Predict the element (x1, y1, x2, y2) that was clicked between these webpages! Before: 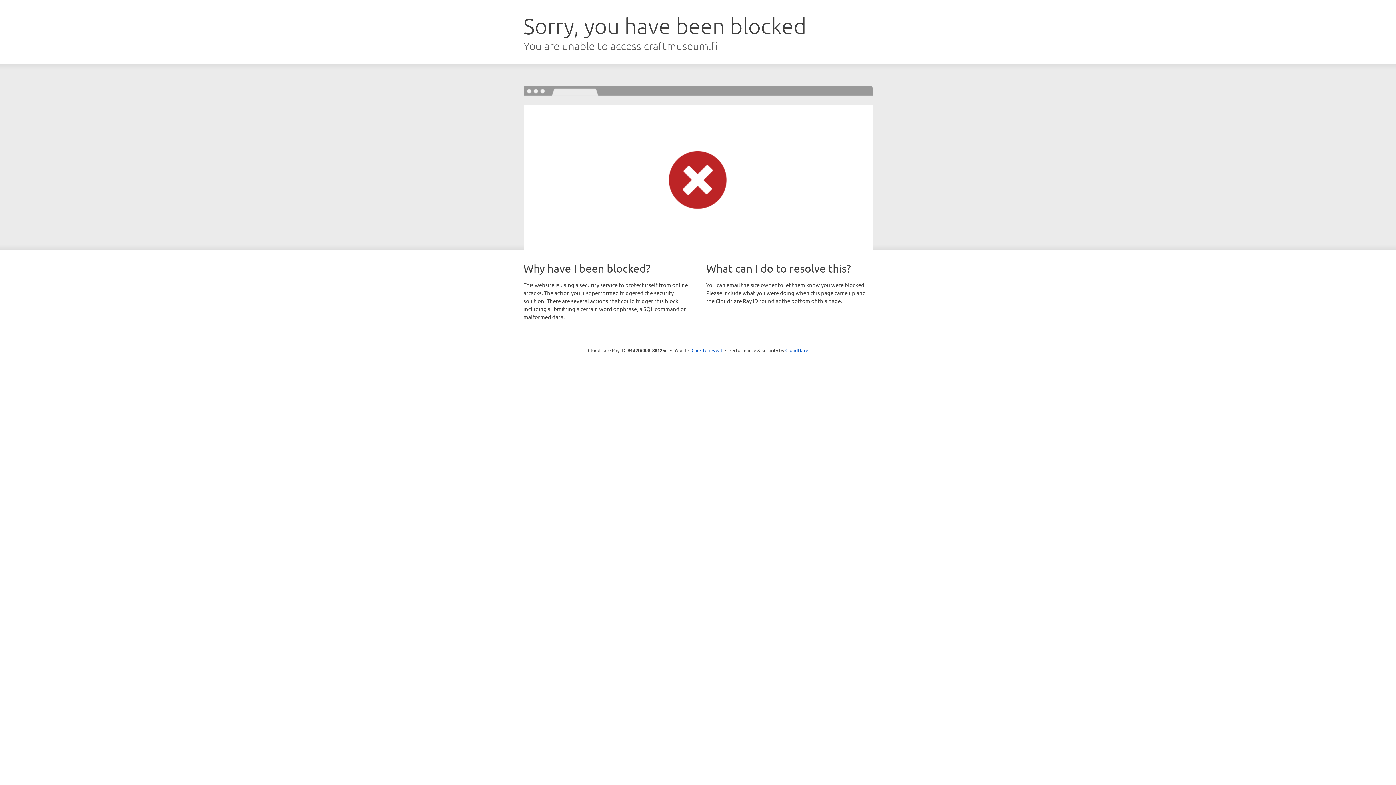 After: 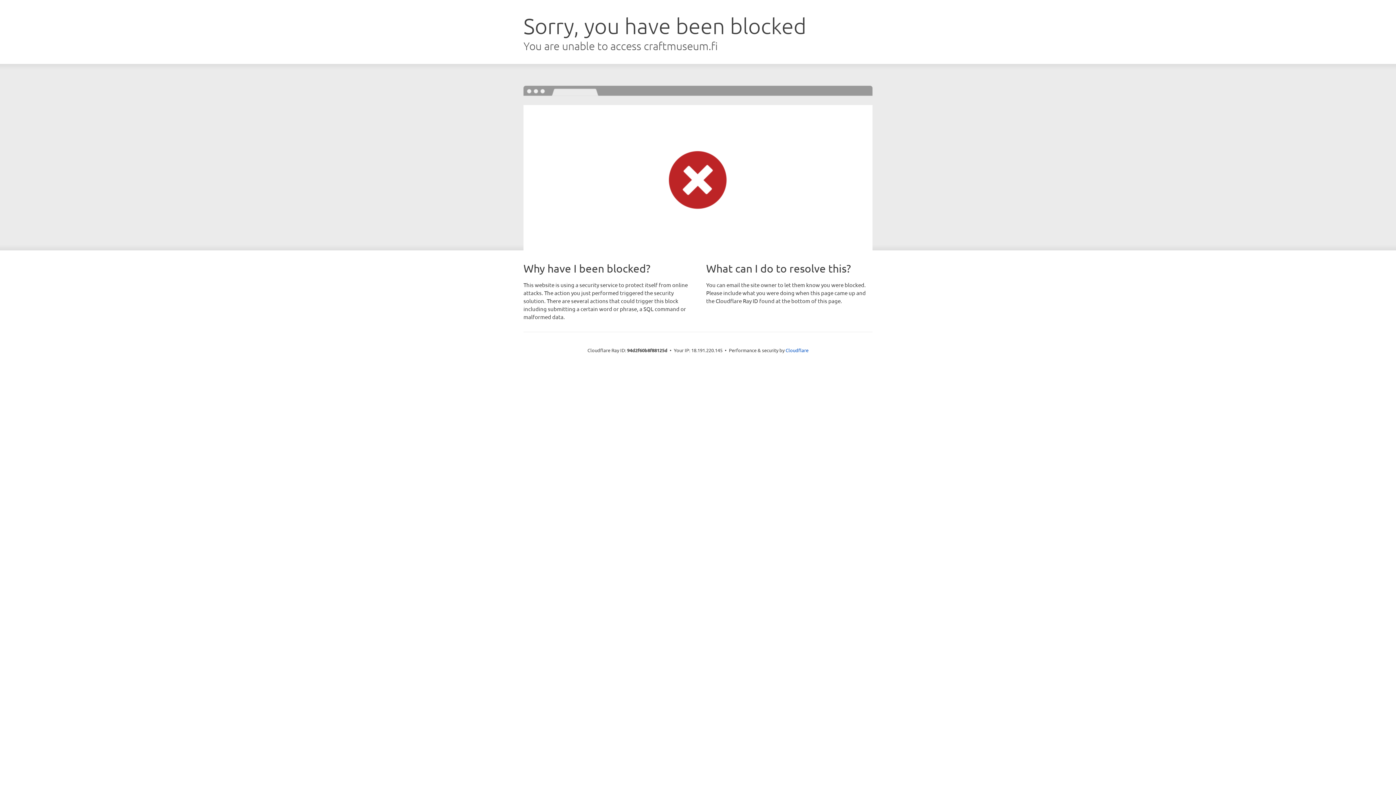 Action: bbox: (691, 346, 722, 353) label: Click to reveal